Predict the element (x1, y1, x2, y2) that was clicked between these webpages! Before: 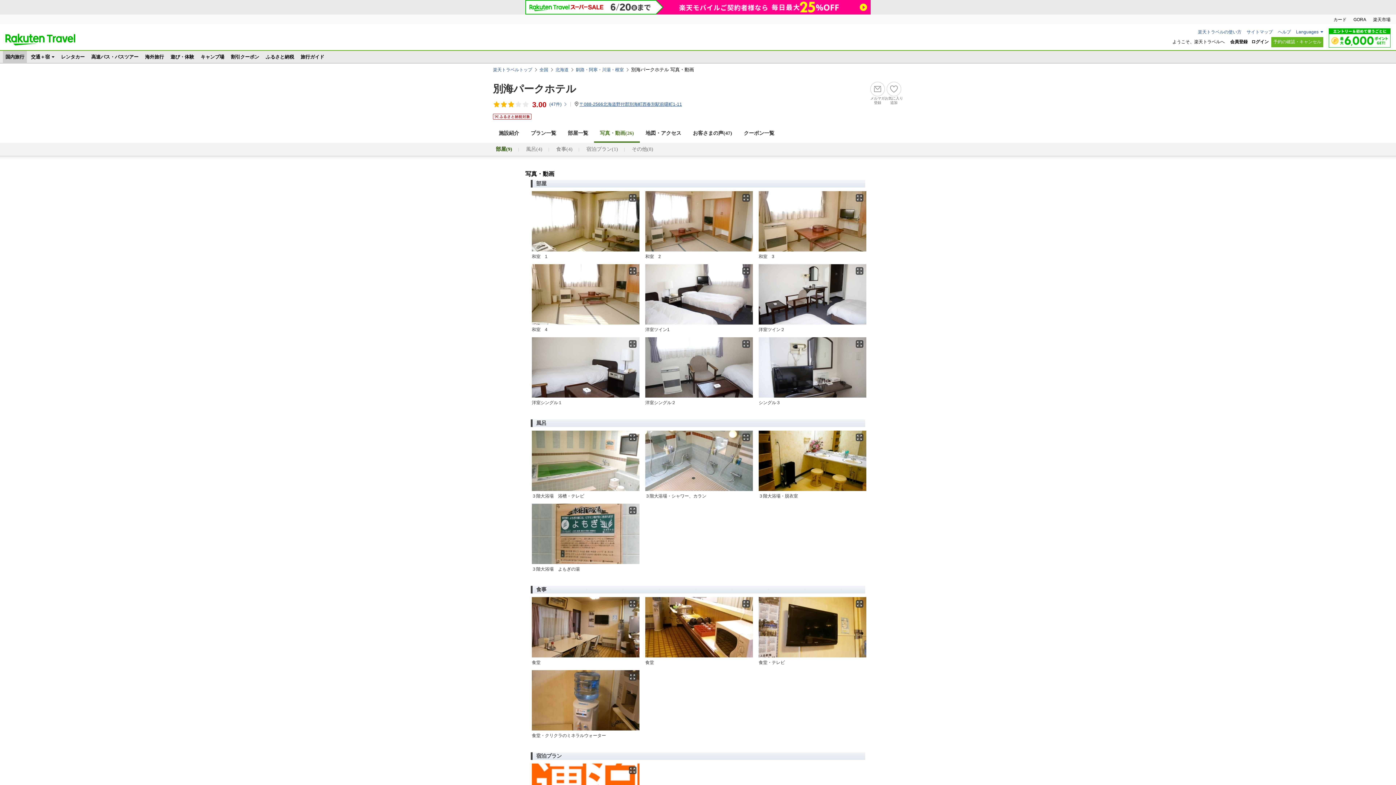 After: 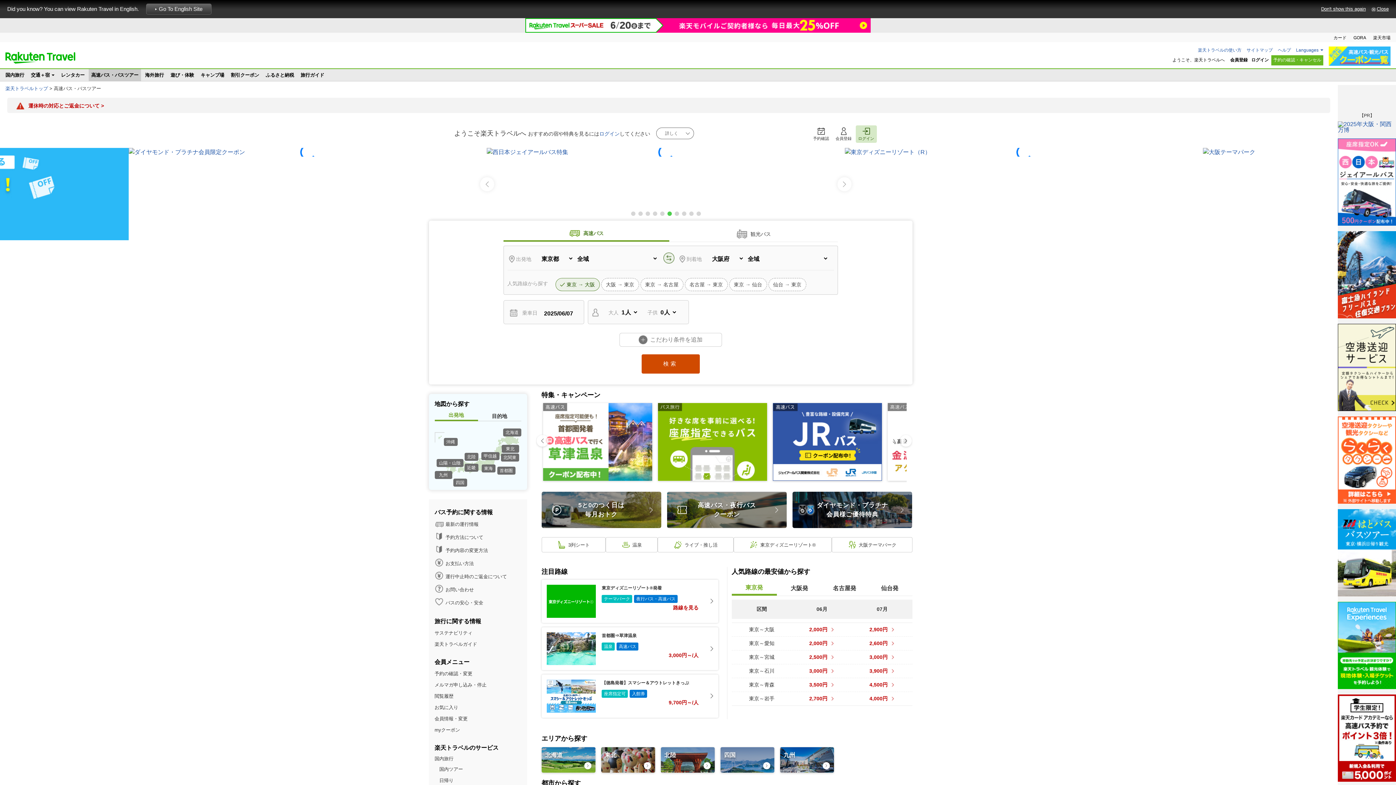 Action: bbox: (88, 50, 141, 62) label: 高速バス・バスツアー